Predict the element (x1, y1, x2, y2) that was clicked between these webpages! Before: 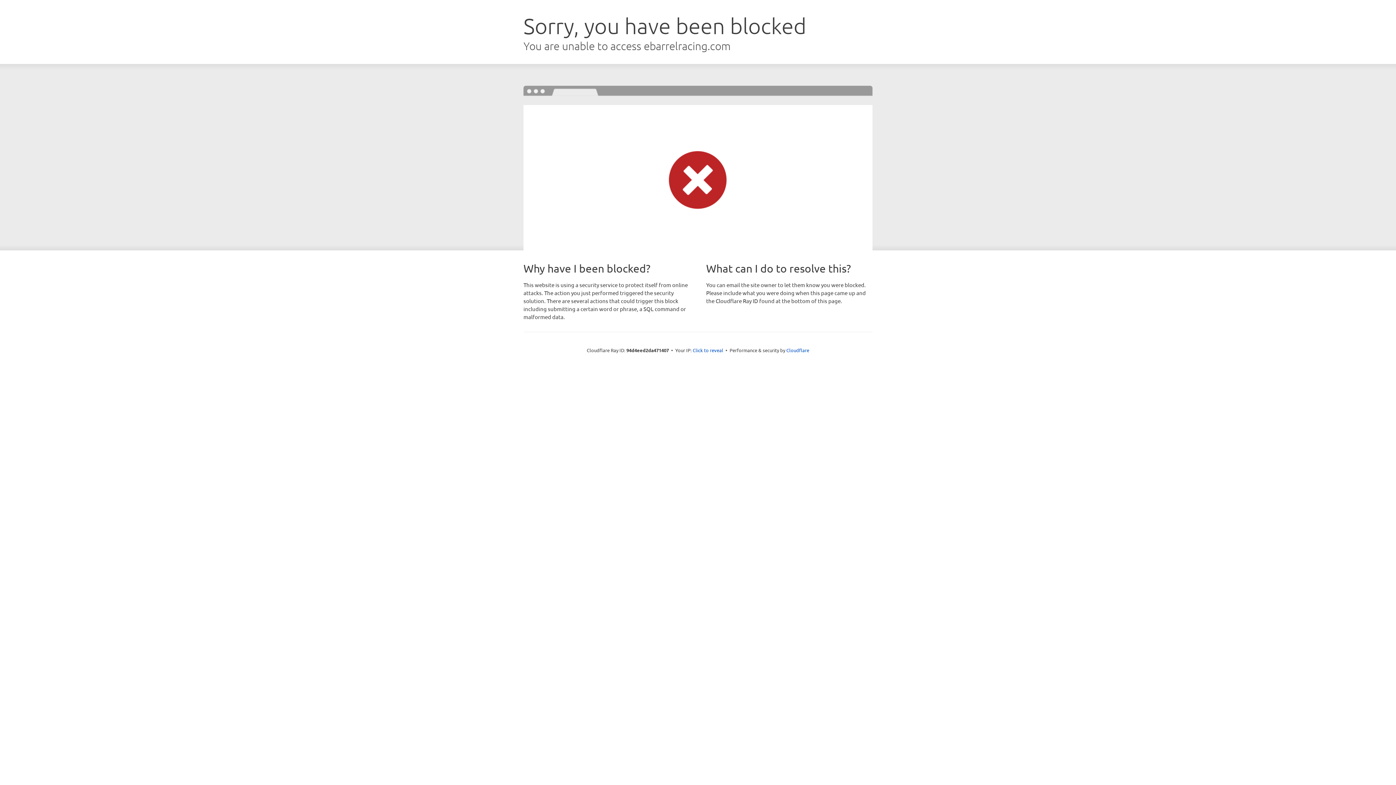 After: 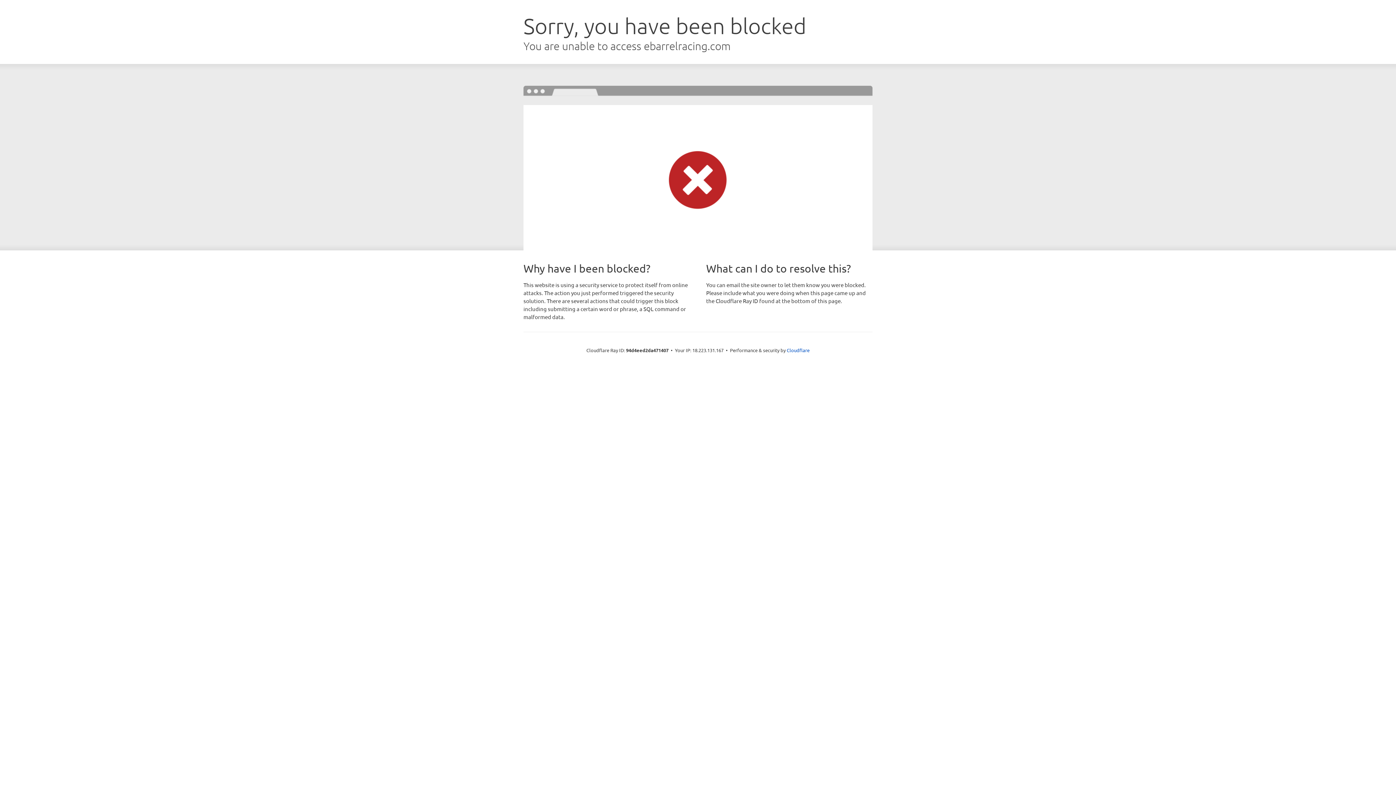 Action: bbox: (692, 346, 723, 353) label: Click to reveal